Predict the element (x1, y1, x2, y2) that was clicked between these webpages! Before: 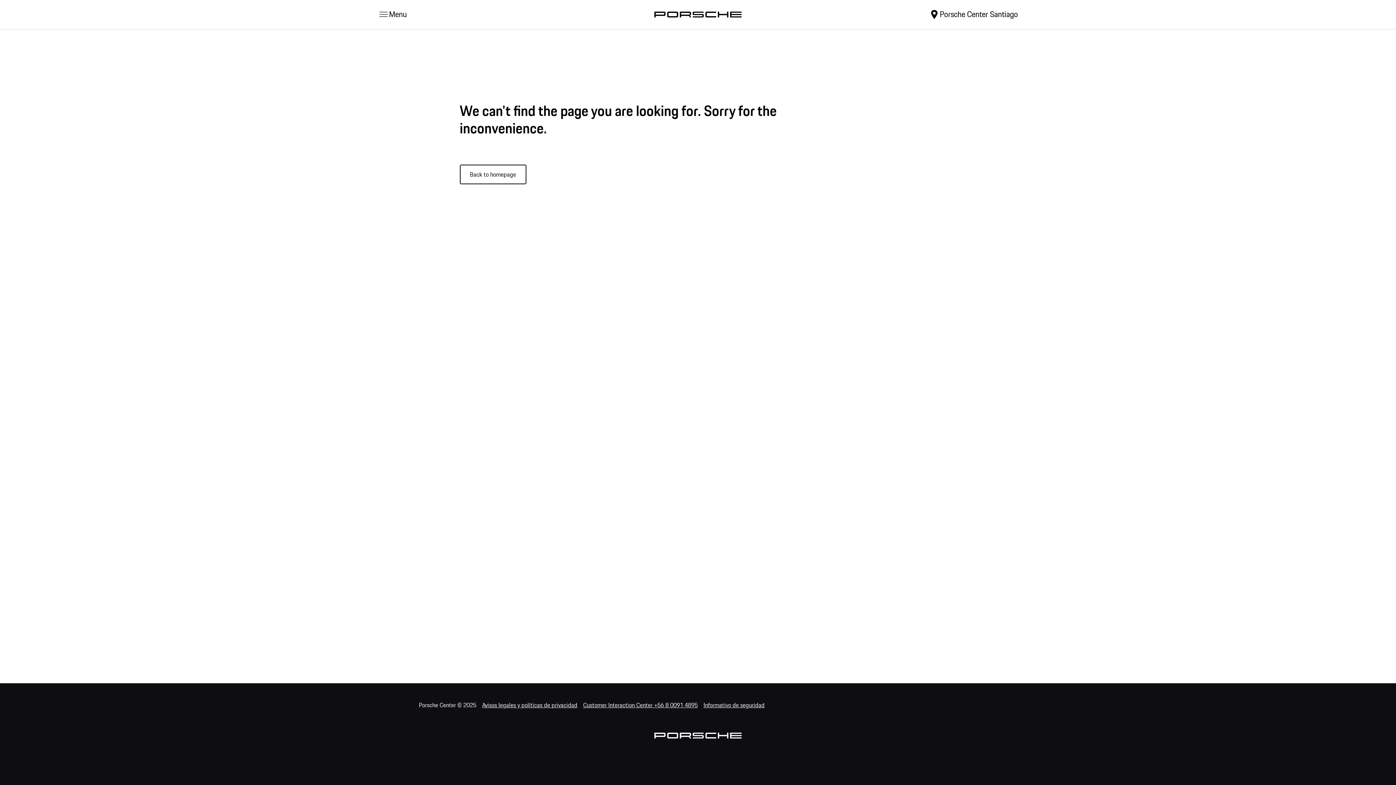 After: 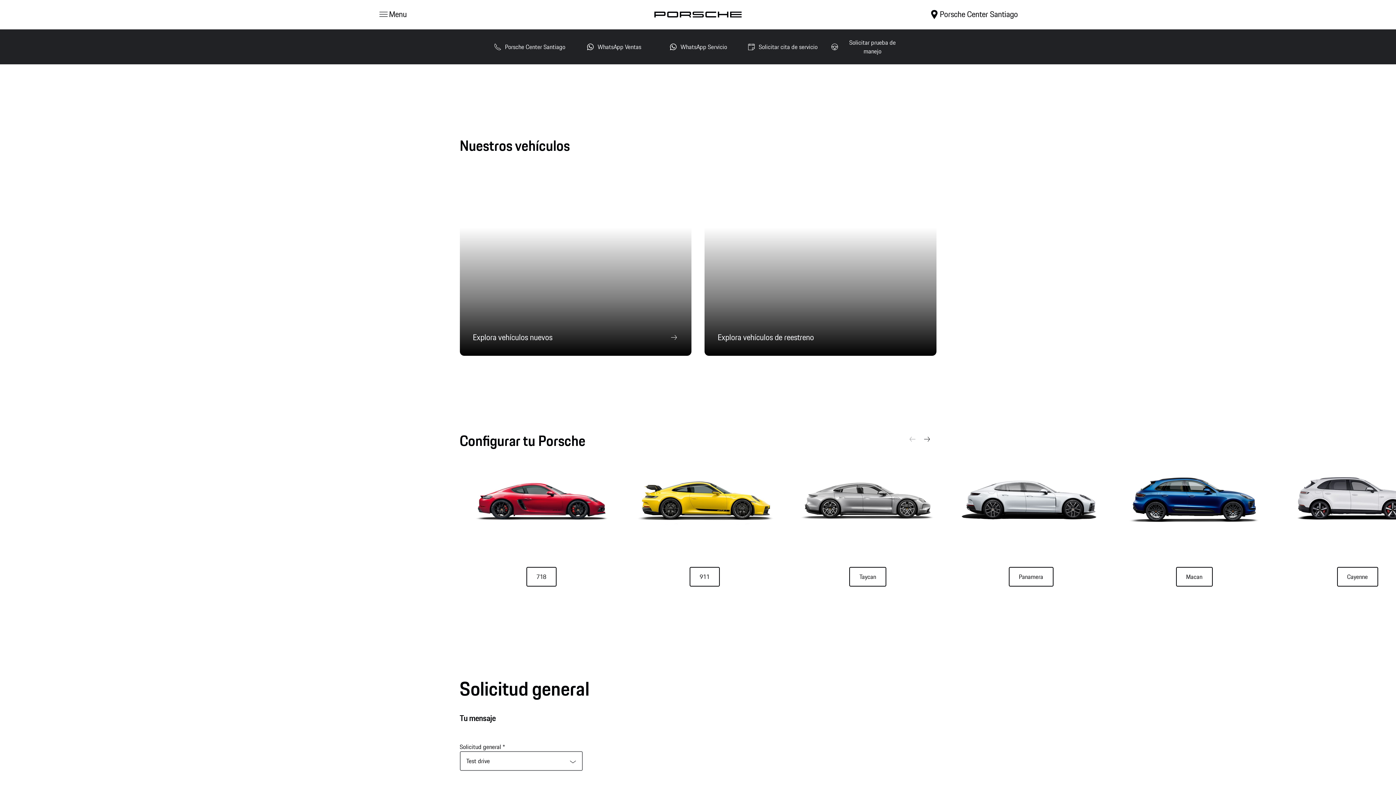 Action: bbox: (459, 164, 527, 173) label: Back to homepage